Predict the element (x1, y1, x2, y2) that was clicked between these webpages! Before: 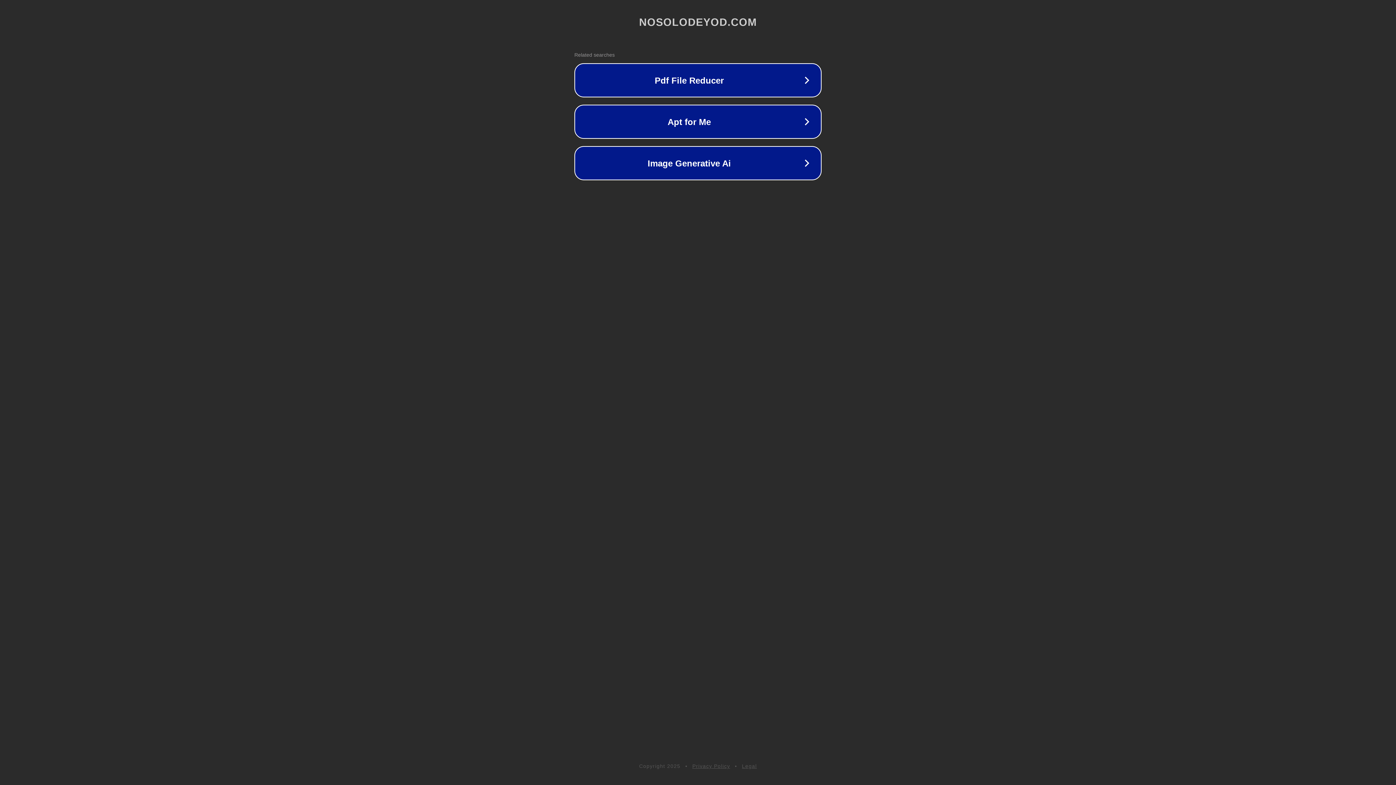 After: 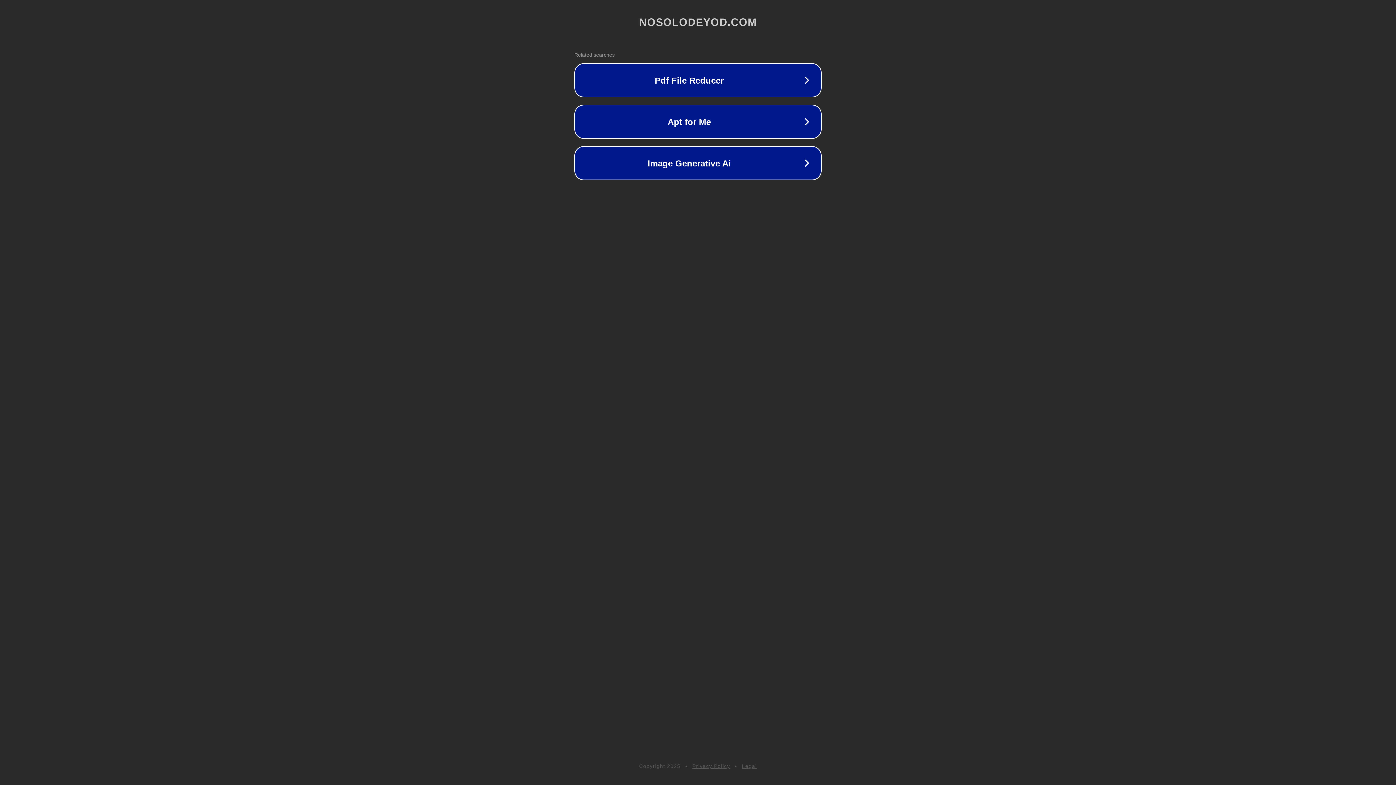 Action: label: Legal bbox: (742, 763, 757, 769)